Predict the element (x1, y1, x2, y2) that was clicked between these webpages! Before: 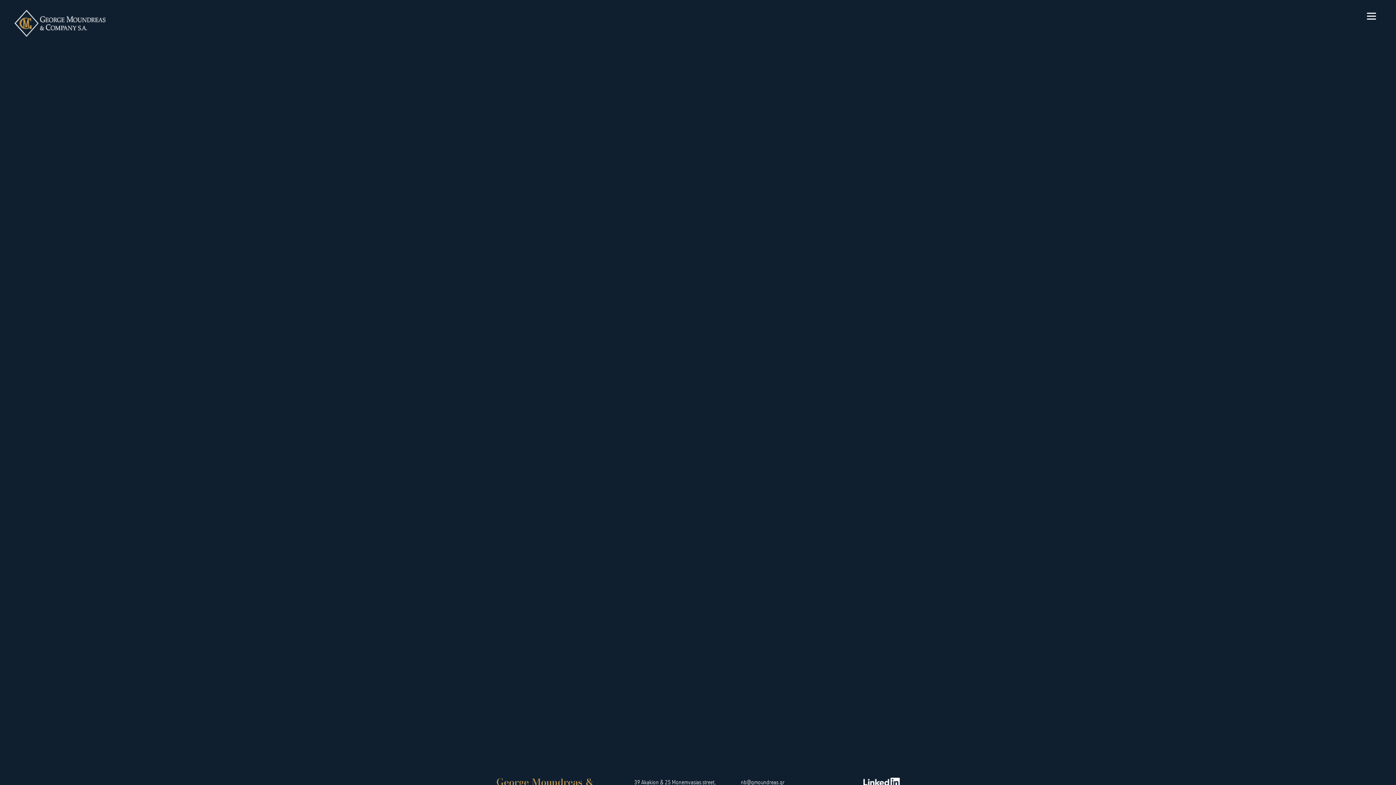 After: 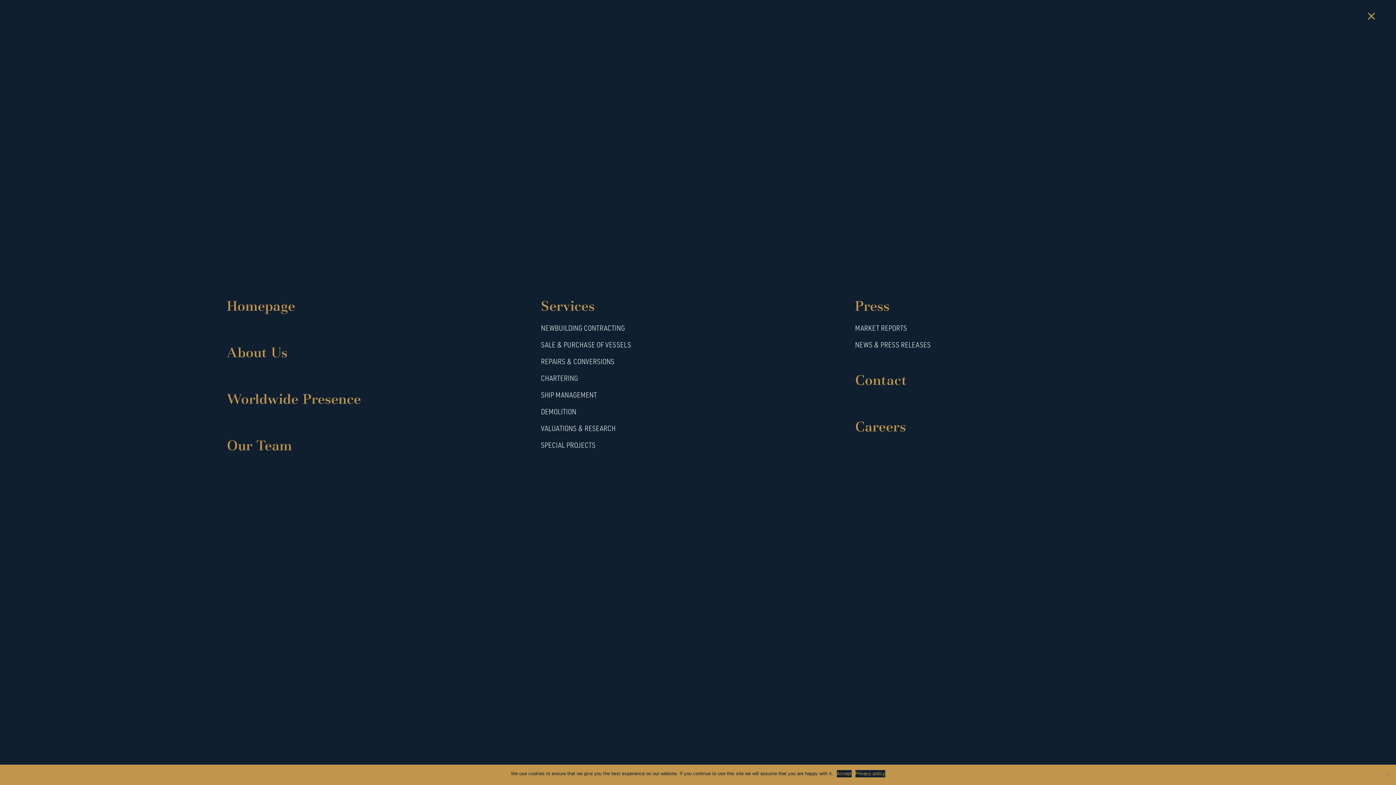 Action: label: Menu bbox: (1361, 5, 1381, 25)